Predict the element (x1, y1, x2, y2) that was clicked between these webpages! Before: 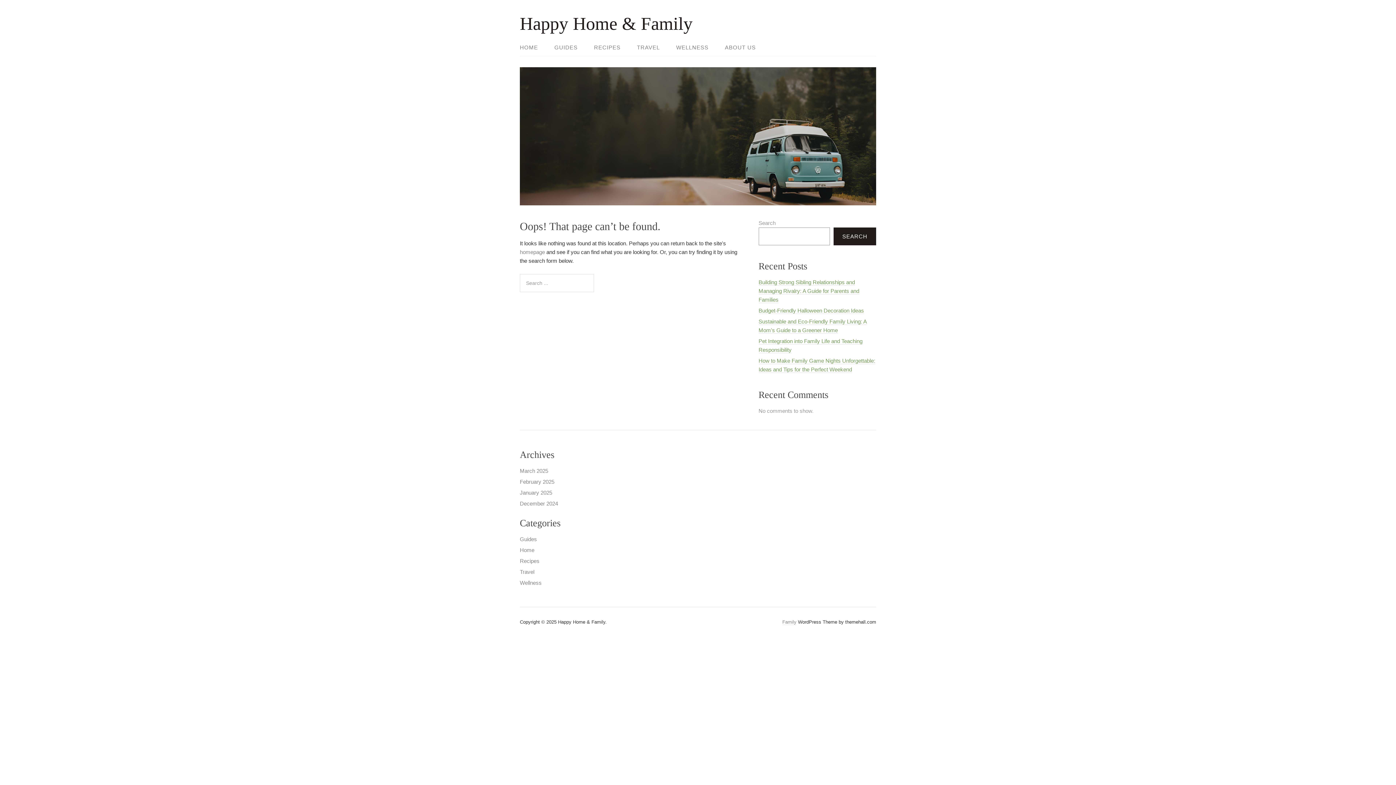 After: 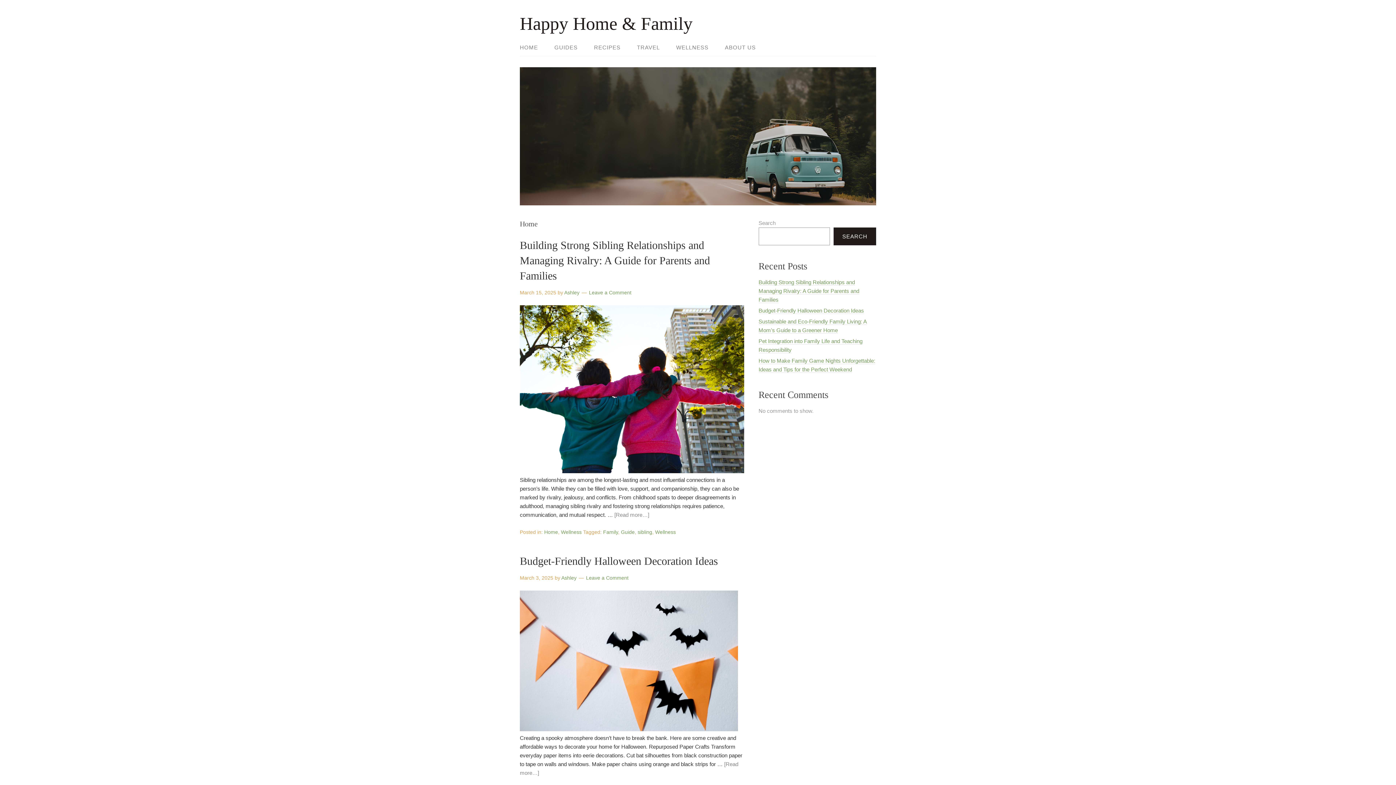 Action: bbox: (520, 547, 534, 553) label: Home